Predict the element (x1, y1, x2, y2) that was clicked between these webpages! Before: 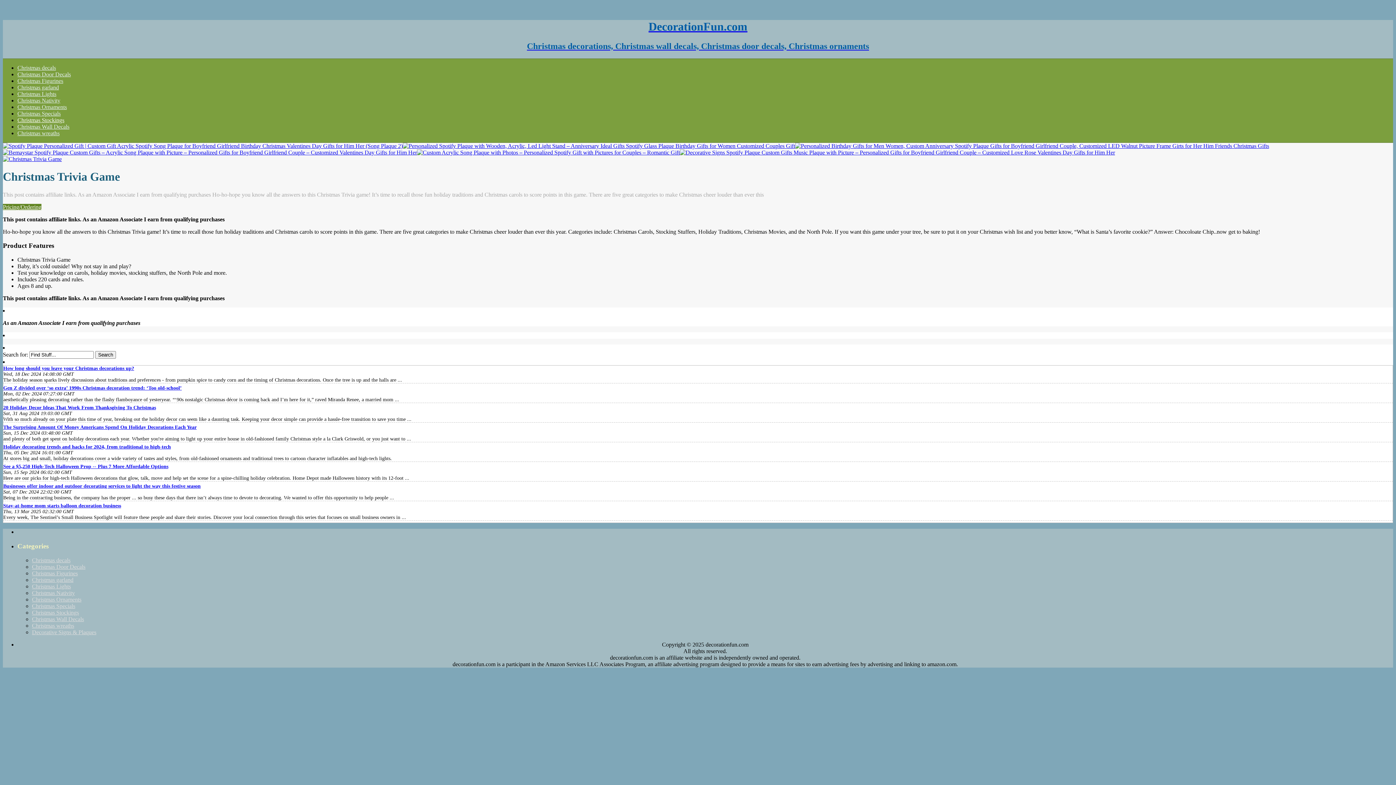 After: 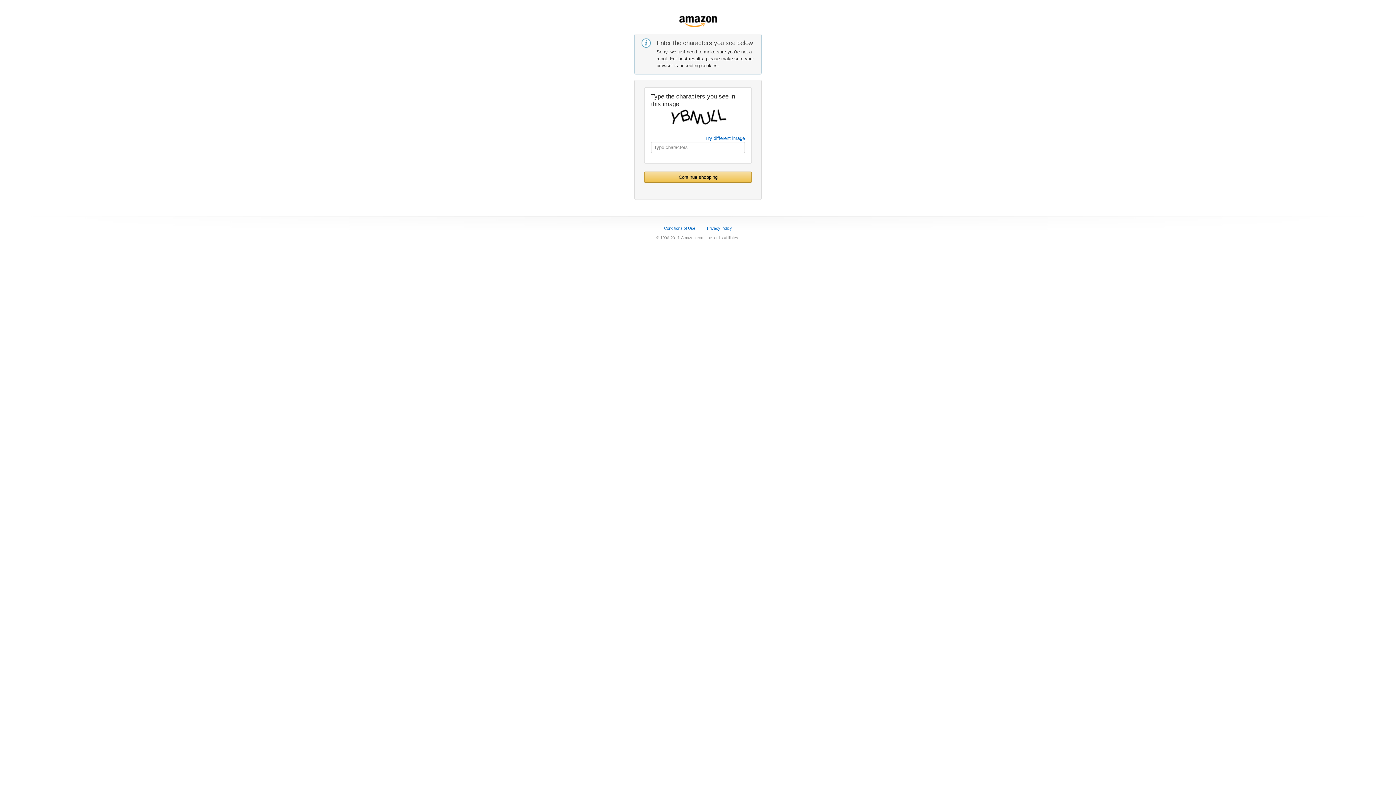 Action: label: Pricing/Ordering bbox: (2, 203, 41, 210)